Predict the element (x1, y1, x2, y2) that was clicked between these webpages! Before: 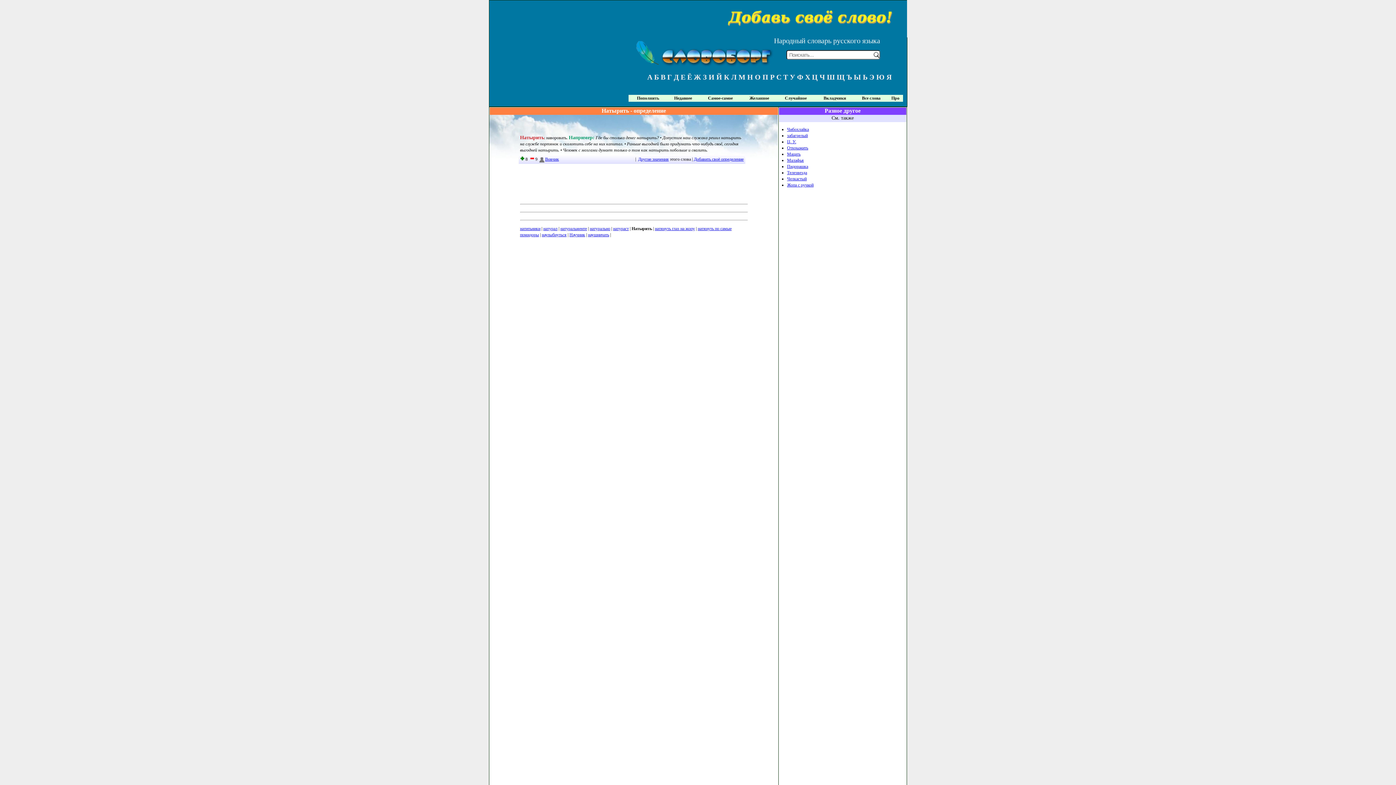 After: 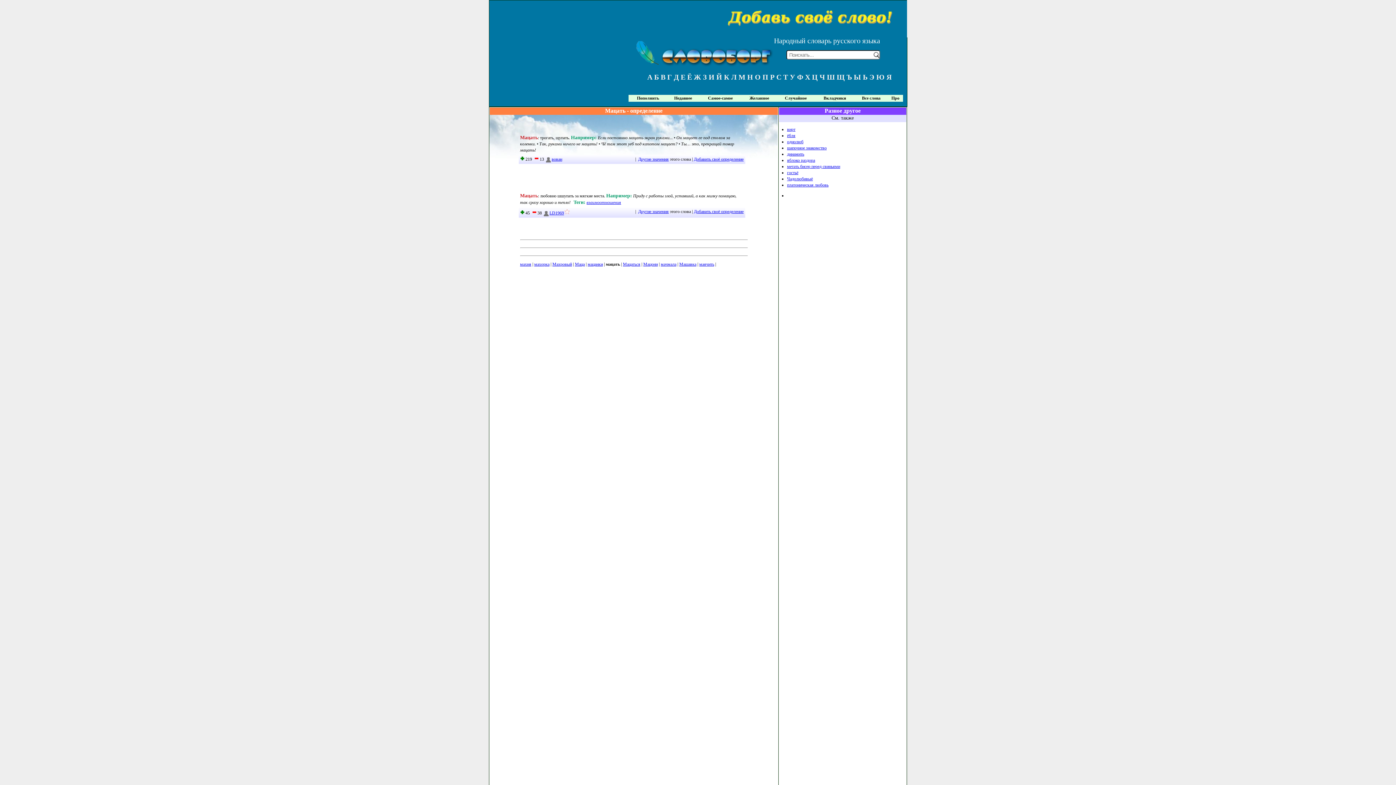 Action: label: Мацать bbox: (787, 151, 800, 156)